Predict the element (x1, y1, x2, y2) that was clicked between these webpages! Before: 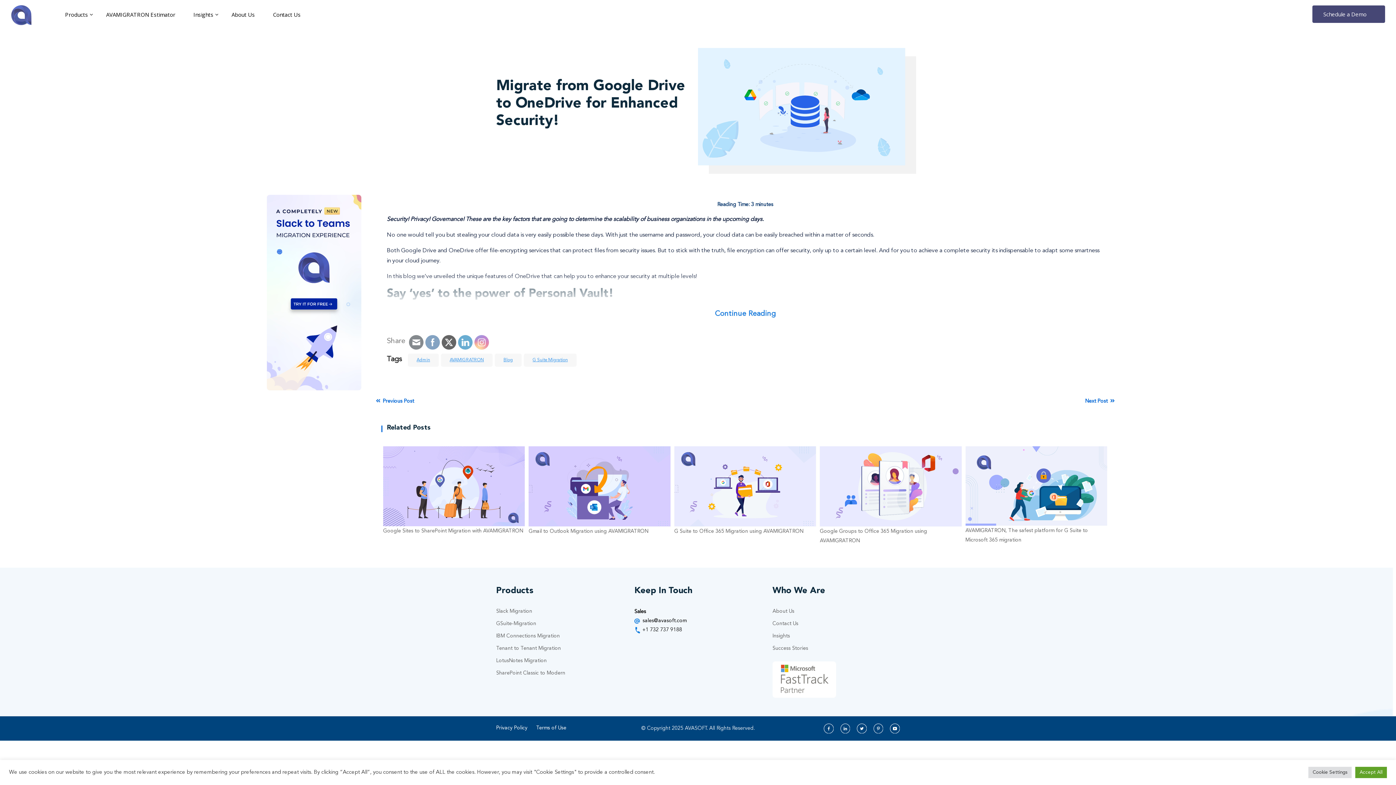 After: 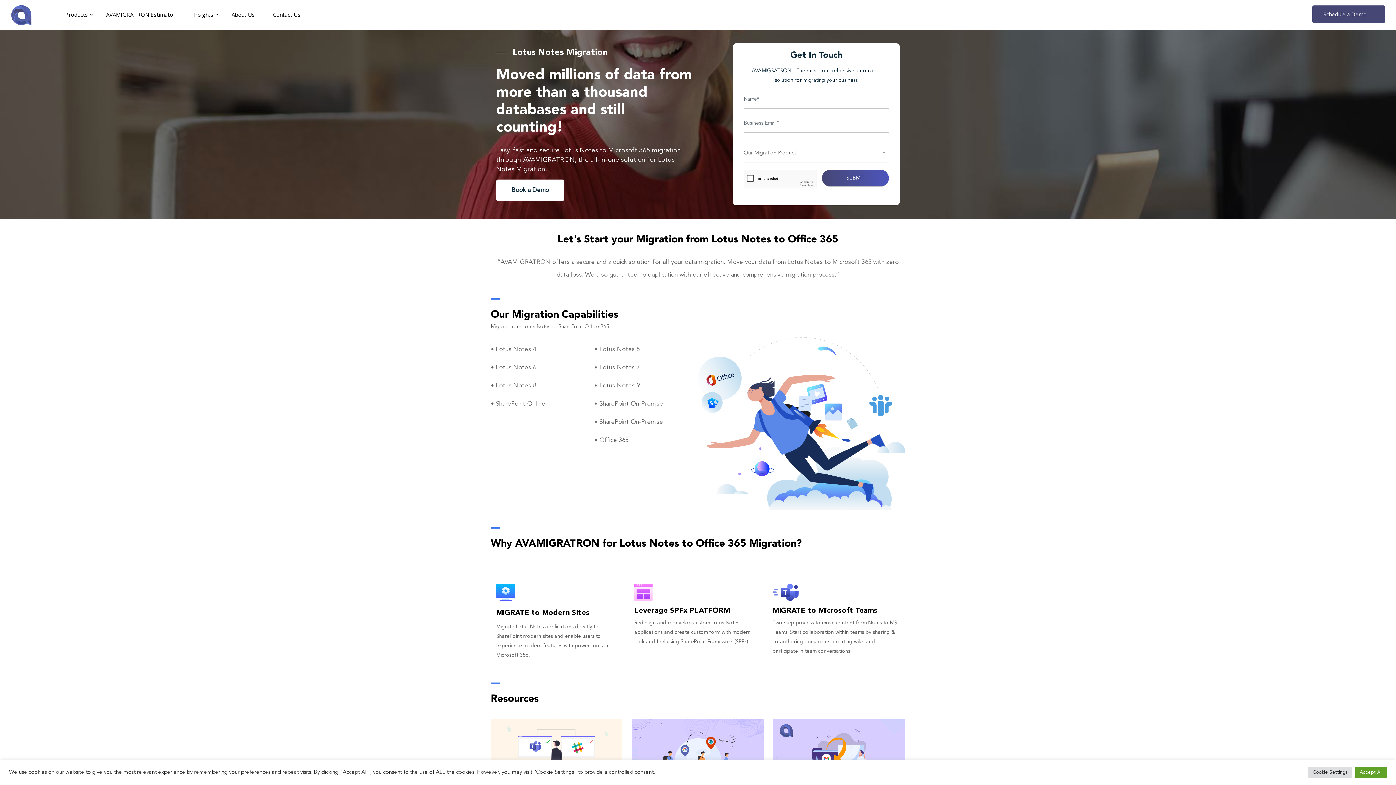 Action: label: LotusNotes Migration bbox: (496, 658, 546, 663)